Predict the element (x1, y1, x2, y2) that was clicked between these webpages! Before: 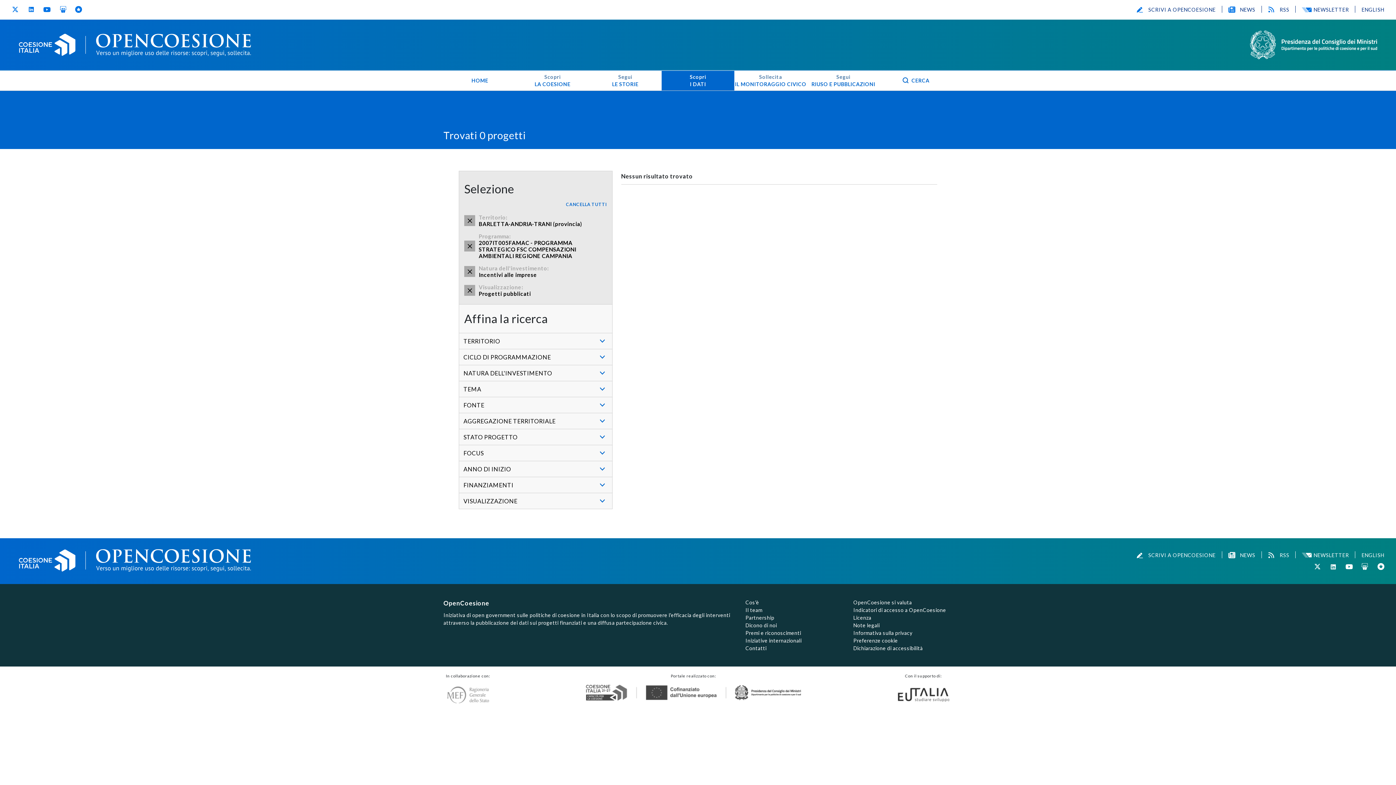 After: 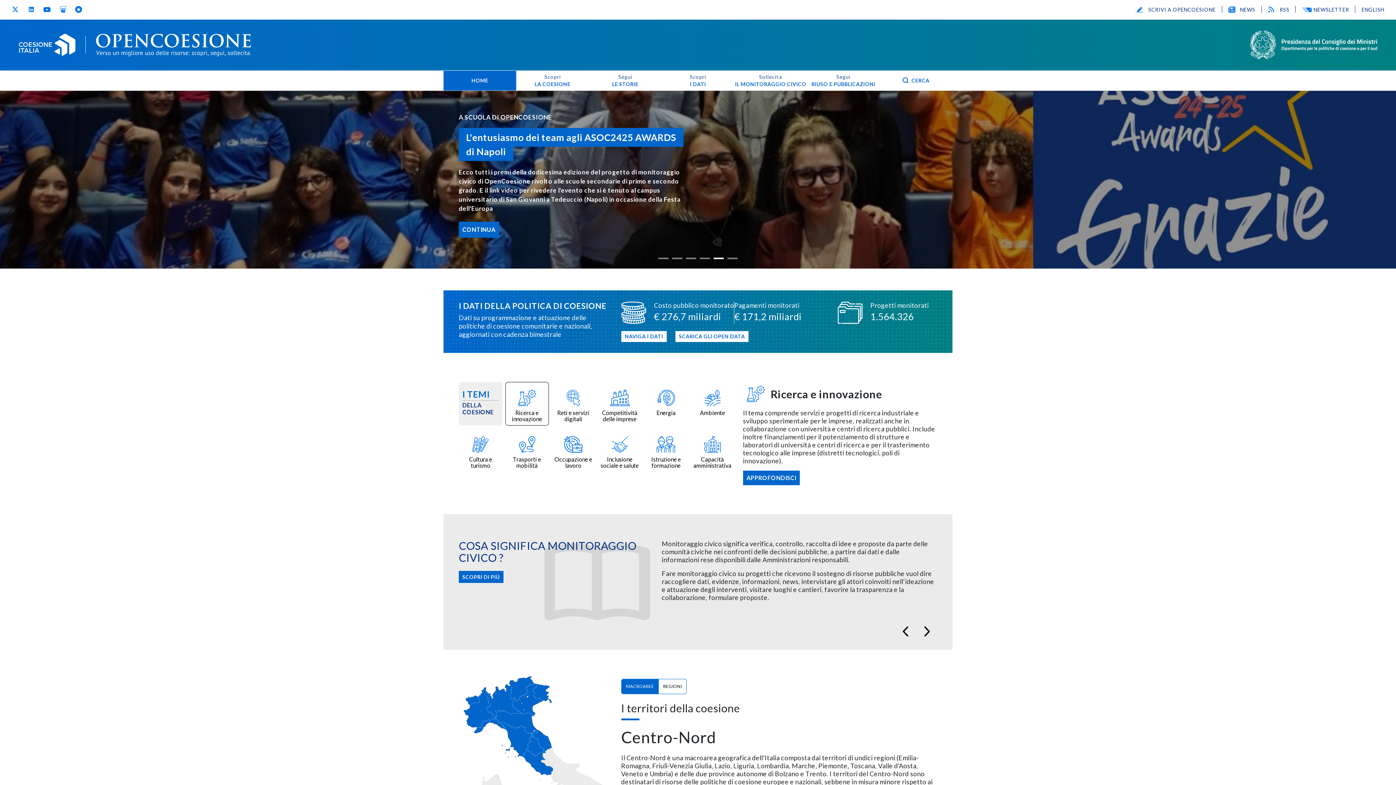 Action: bbox: (443, 70, 516, 90) label: HOME